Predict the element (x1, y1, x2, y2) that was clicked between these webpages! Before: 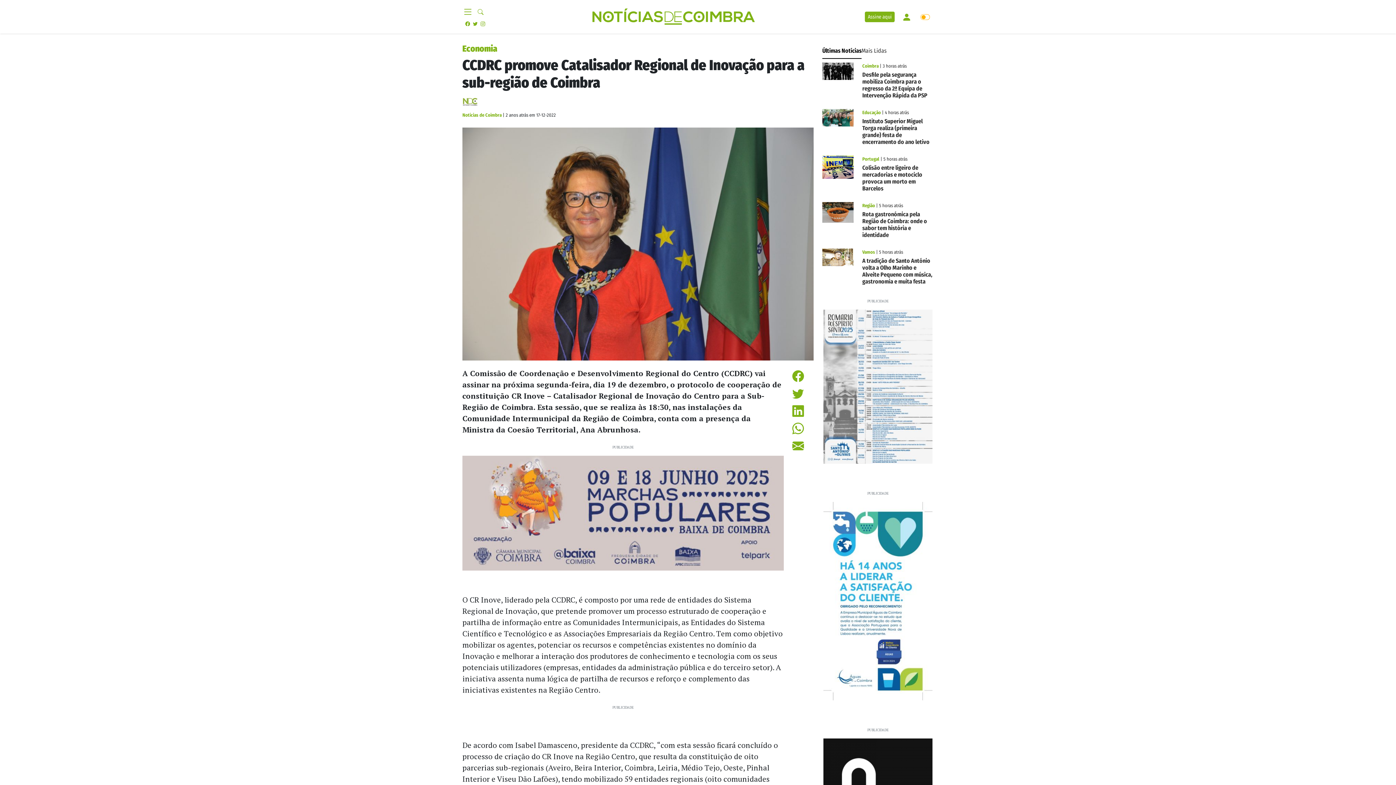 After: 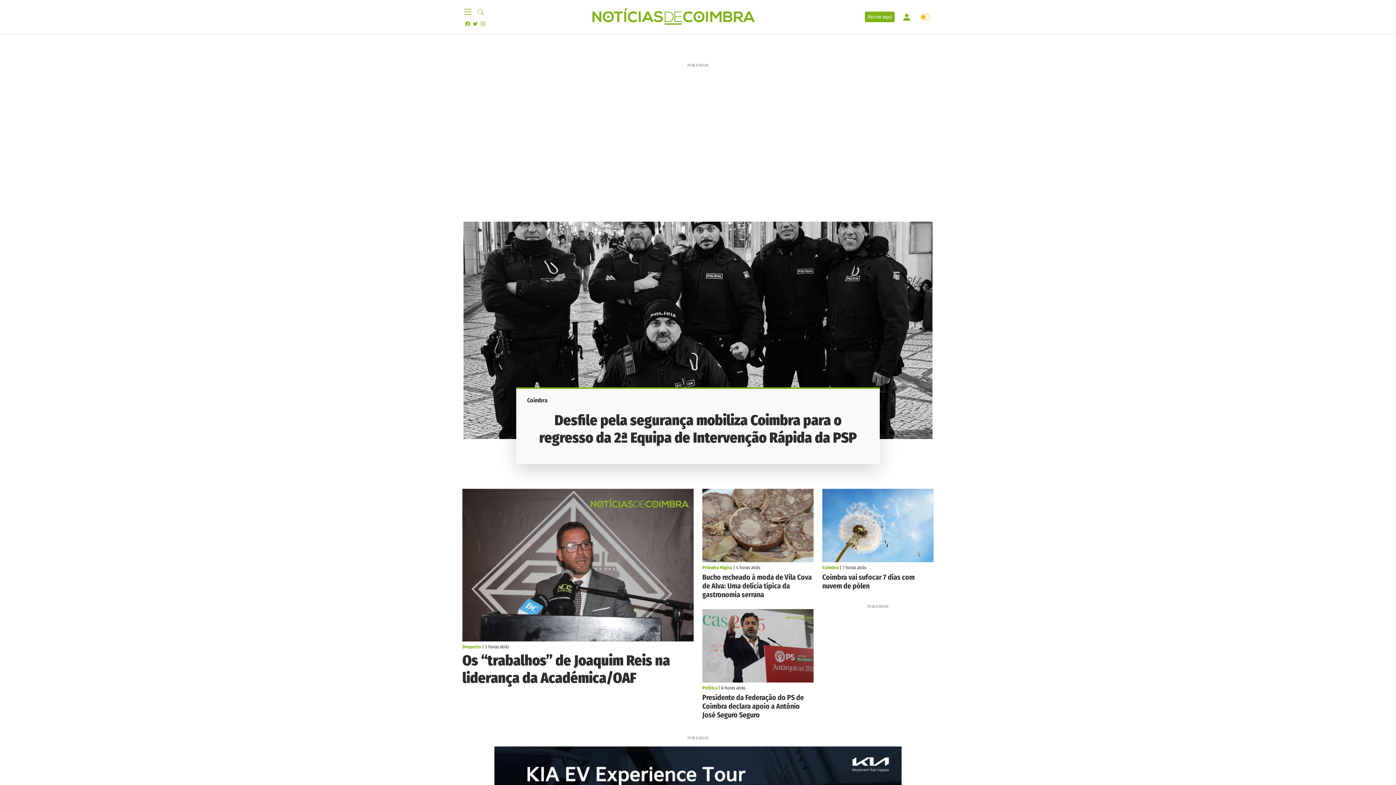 Action: bbox: (592, 6, 755, 27)